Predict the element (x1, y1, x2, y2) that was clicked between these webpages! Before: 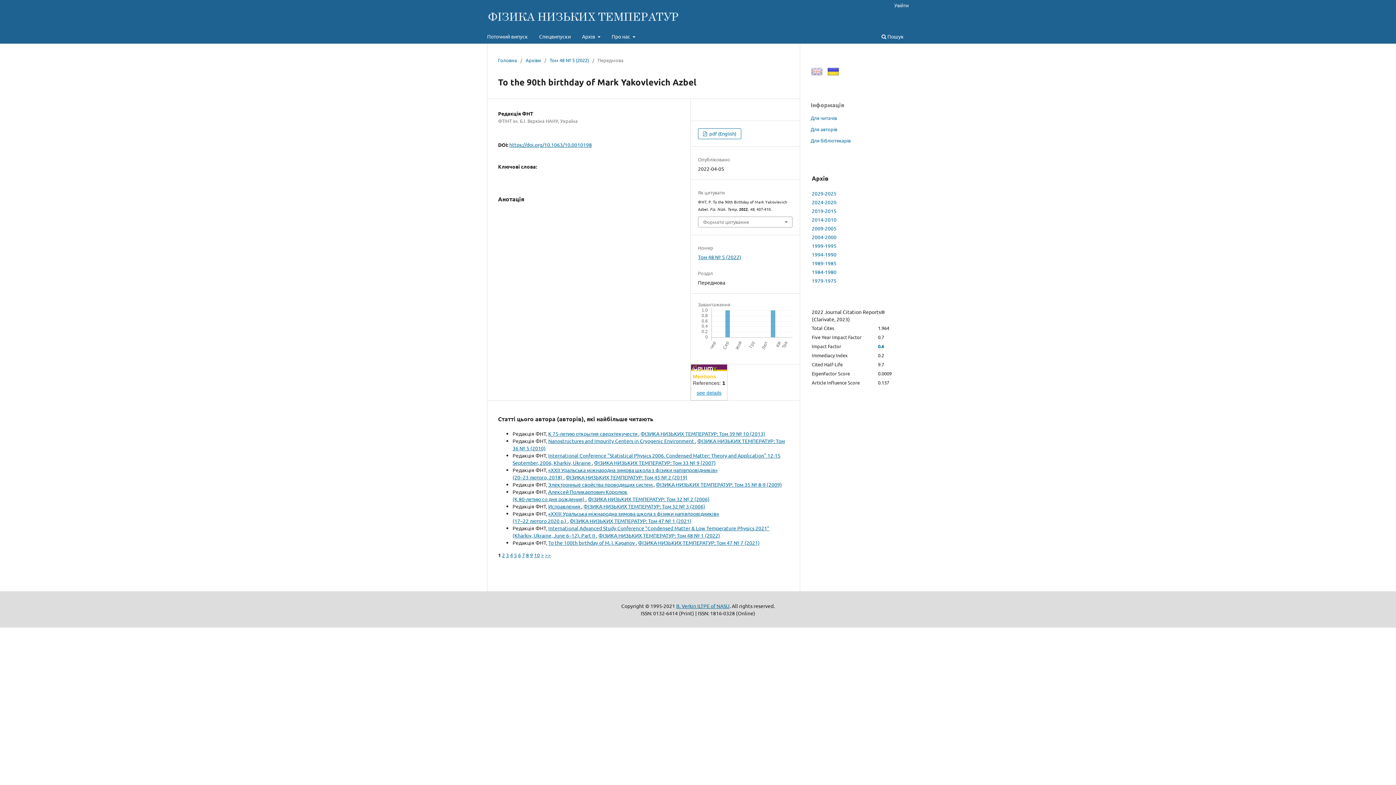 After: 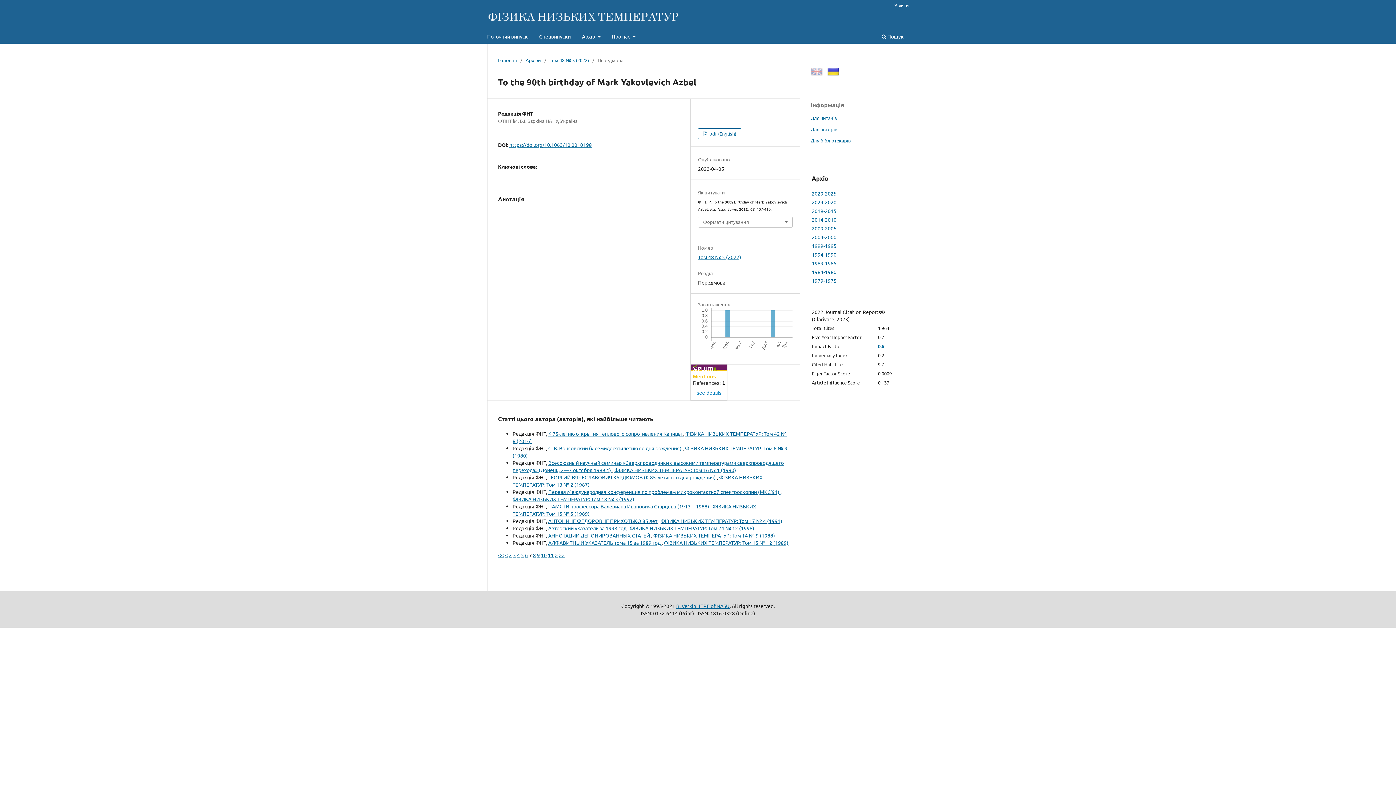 Action: bbox: (522, 551, 525, 558) label: 7